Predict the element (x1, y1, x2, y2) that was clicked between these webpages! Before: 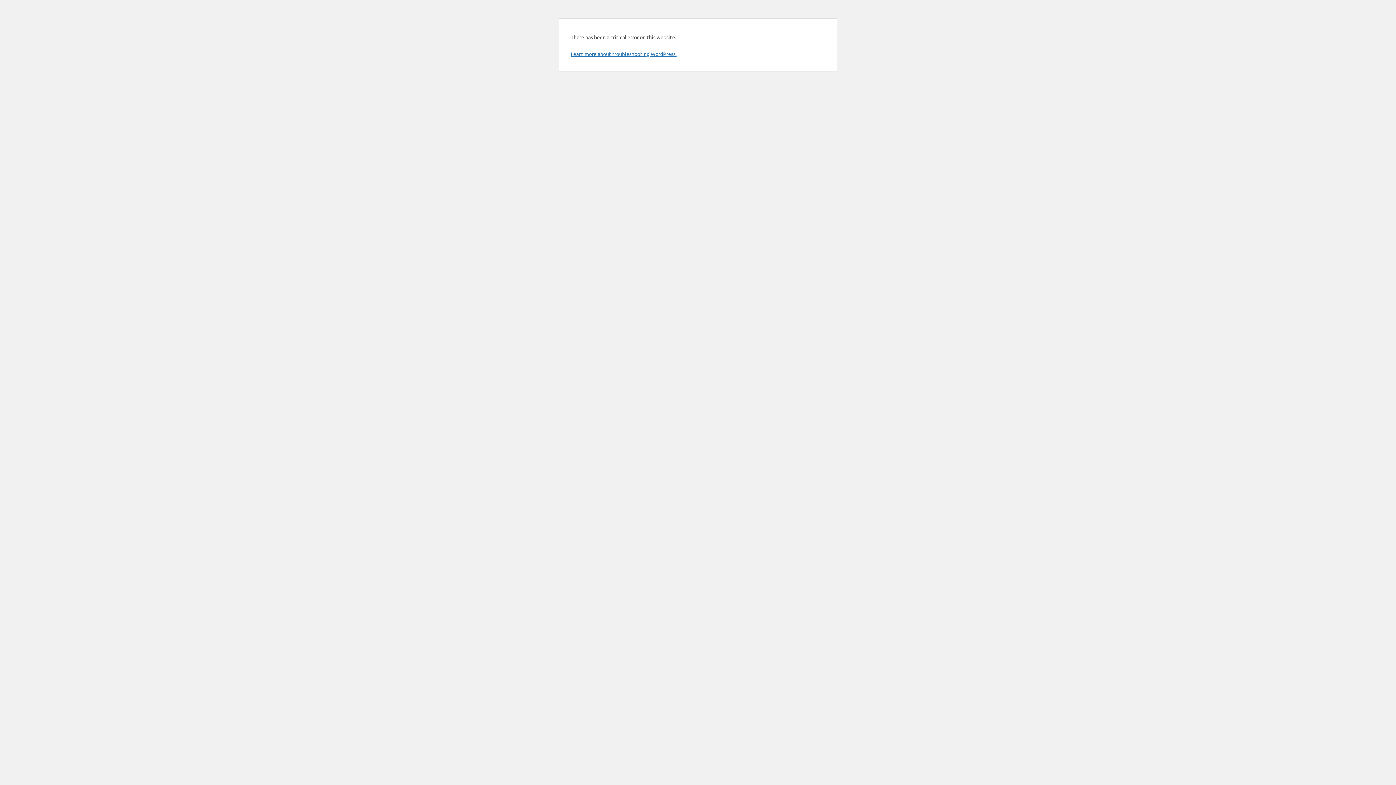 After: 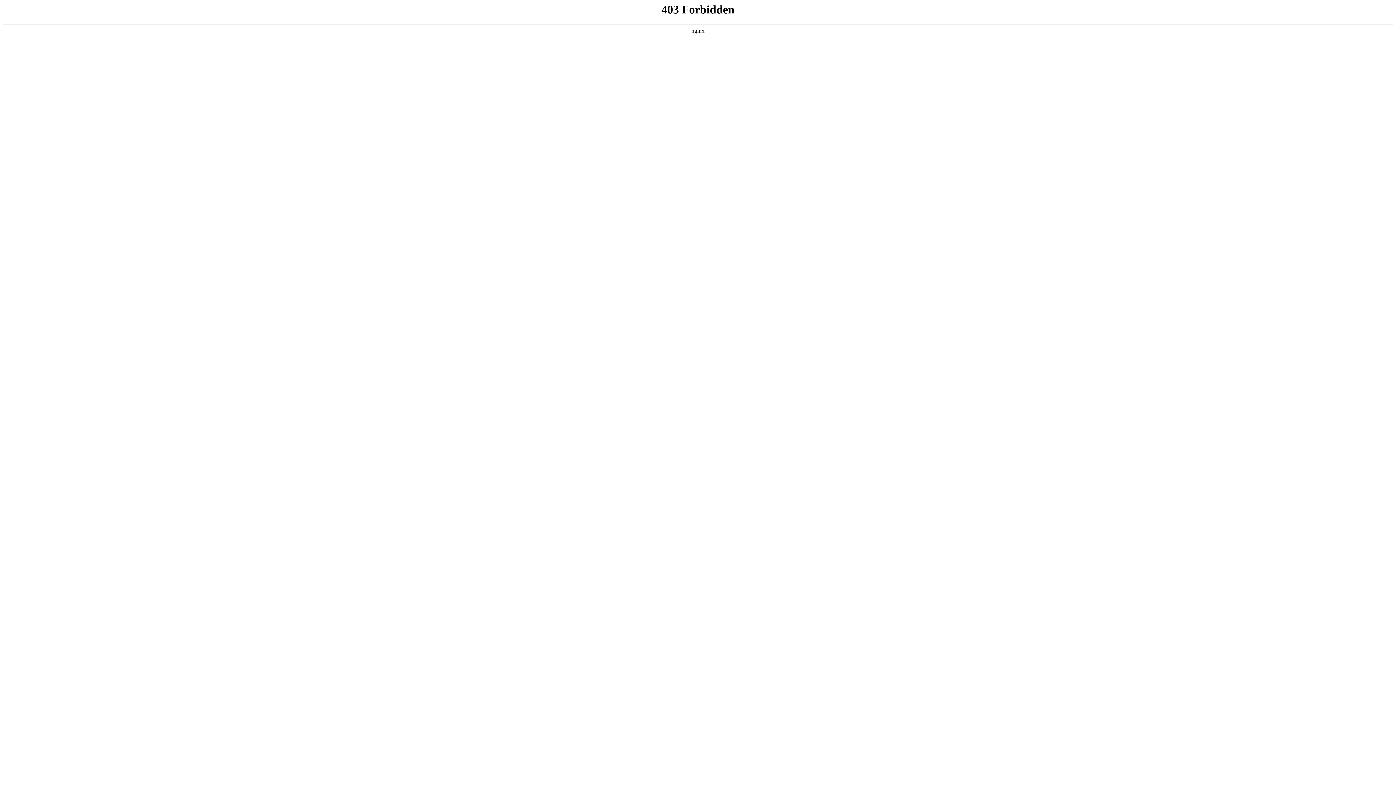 Action: label: Learn more about troubleshooting WordPress. bbox: (570, 50, 676, 57)